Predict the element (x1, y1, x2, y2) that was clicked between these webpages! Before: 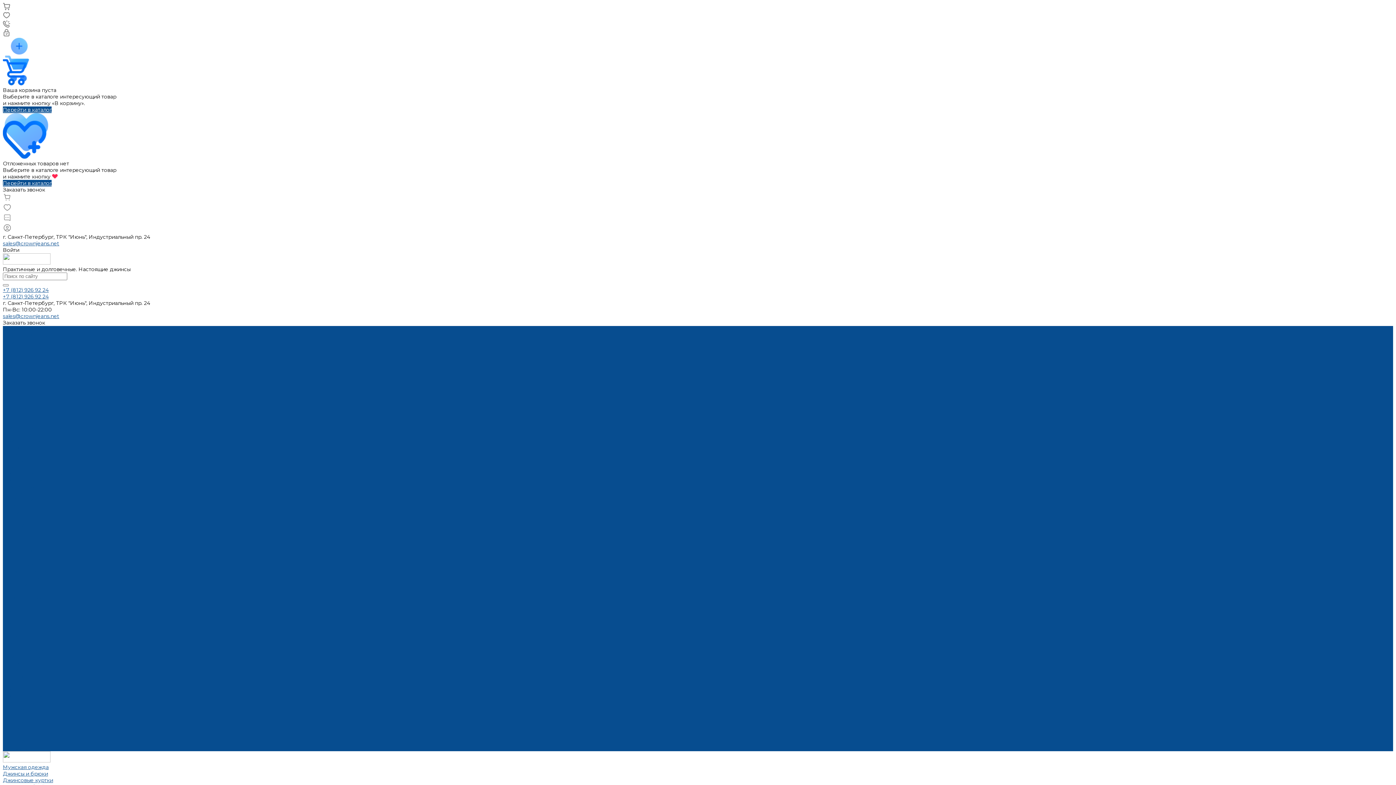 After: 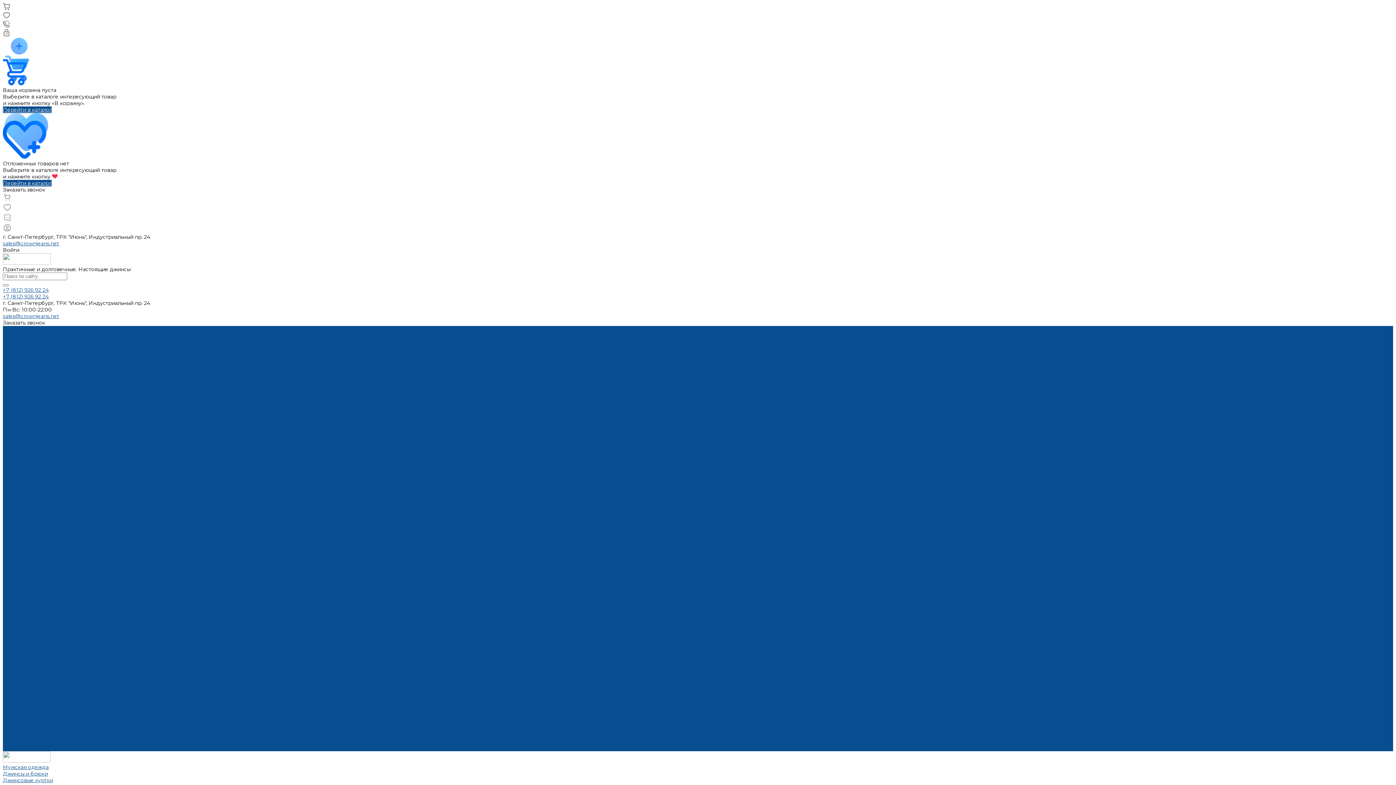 Action: label: Джинсовые куртки bbox: (2, 653, 53, 660)